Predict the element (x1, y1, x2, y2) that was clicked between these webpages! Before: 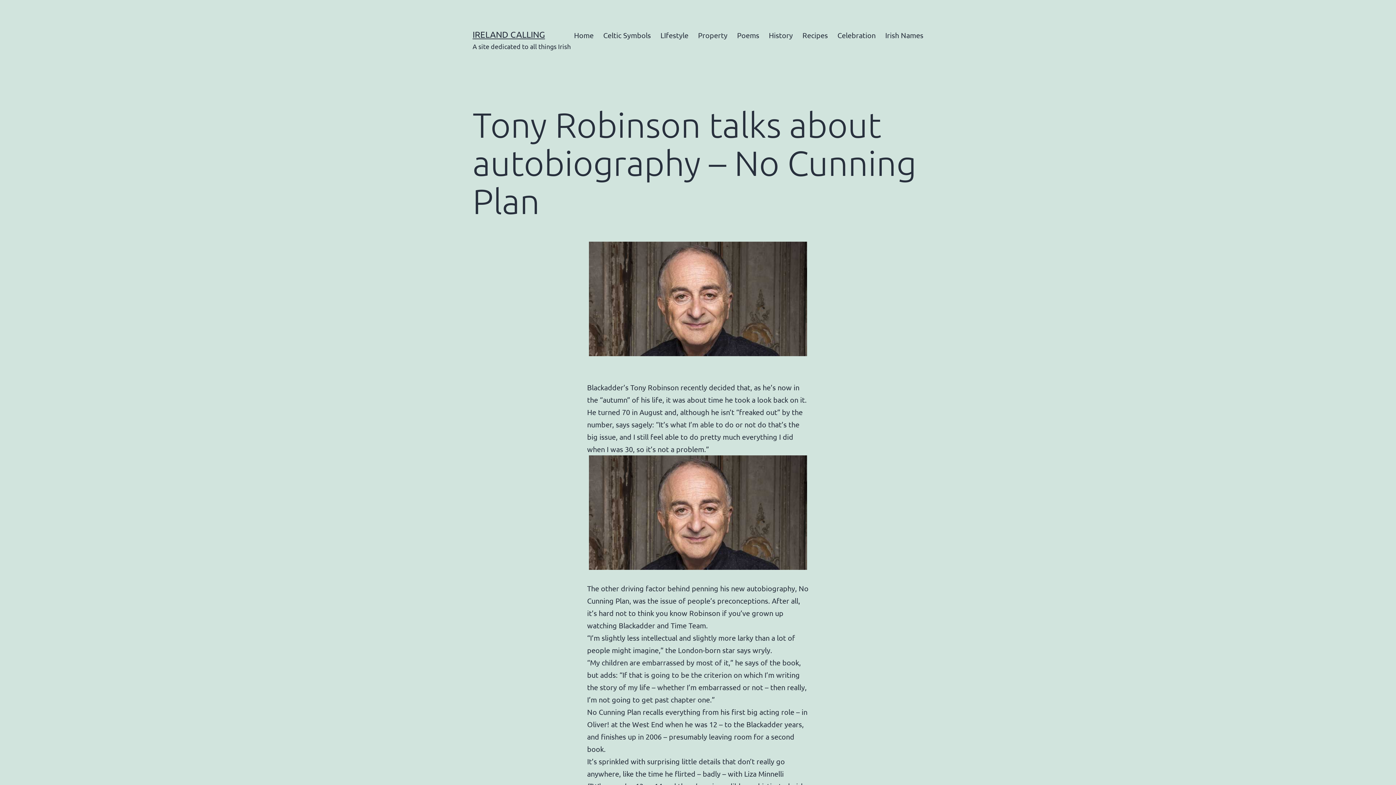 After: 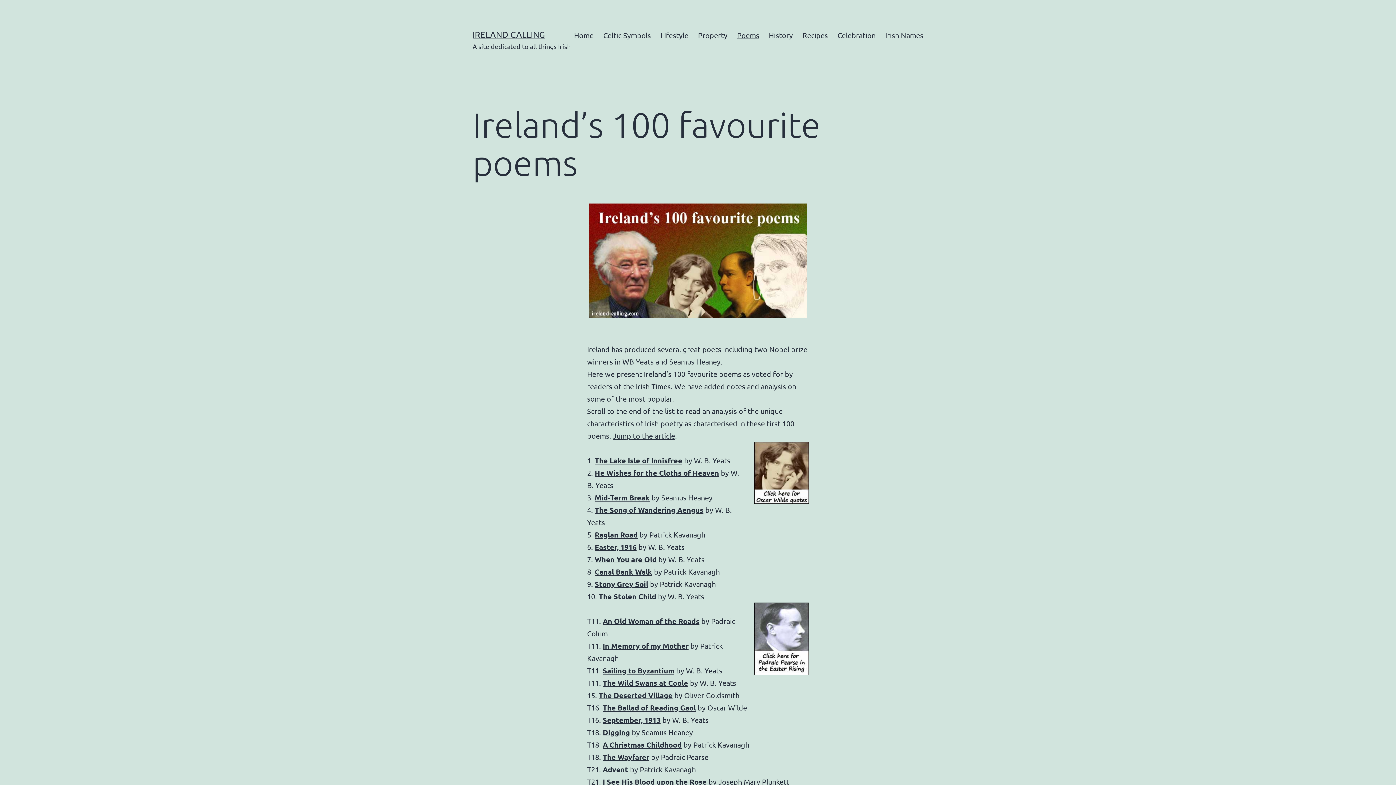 Action: bbox: (732, 26, 764, 44) label: Poems